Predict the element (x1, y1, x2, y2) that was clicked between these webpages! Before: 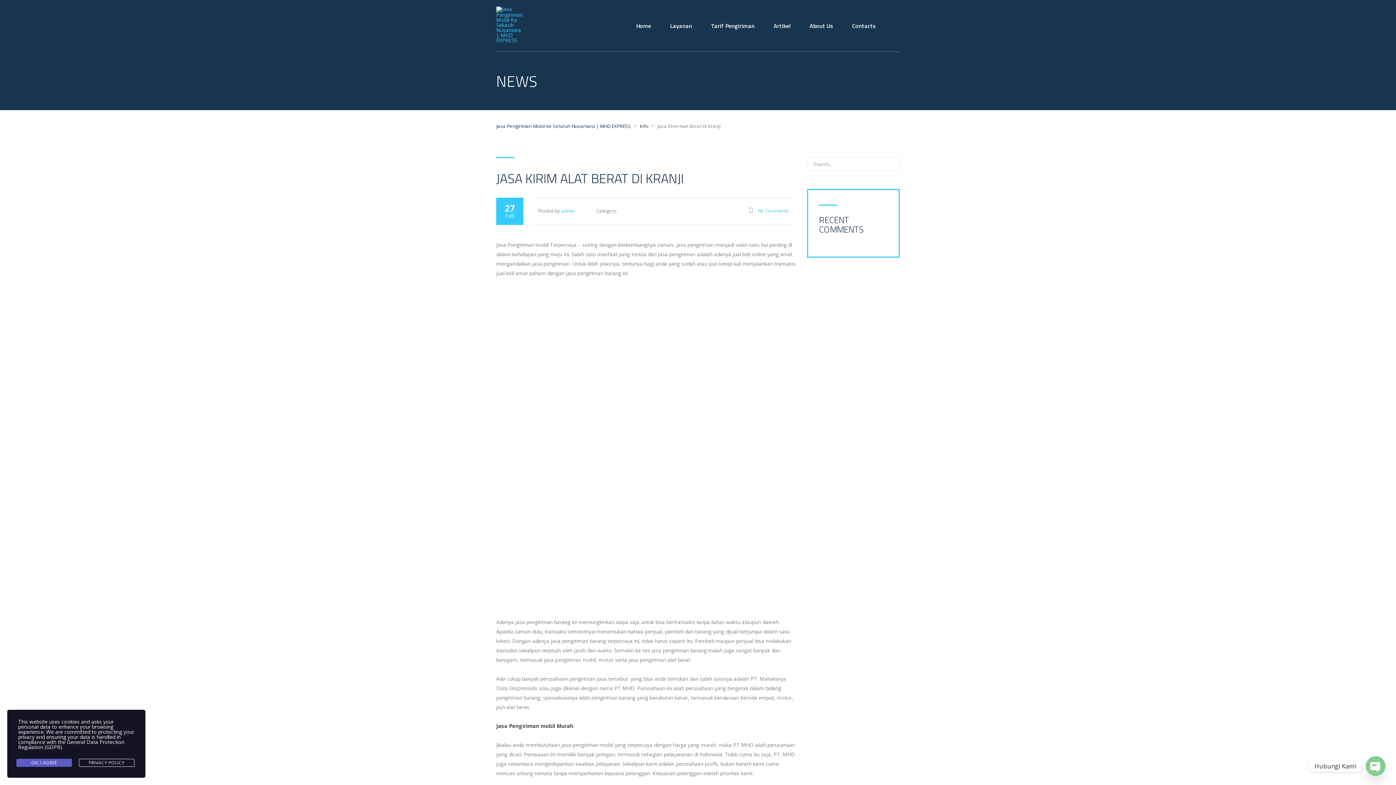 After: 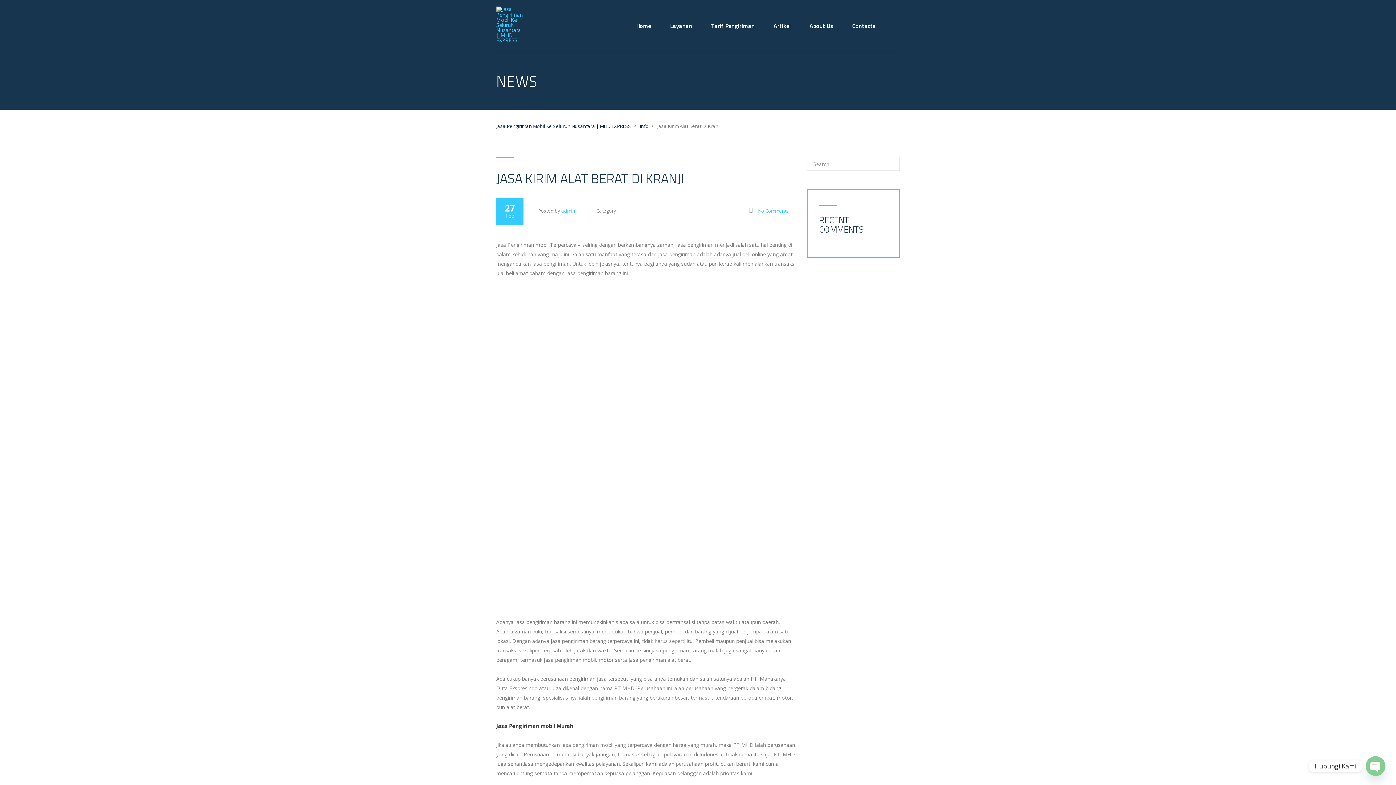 Action: label: OK, I AGREE bbox: (16, 759, 72, 767)